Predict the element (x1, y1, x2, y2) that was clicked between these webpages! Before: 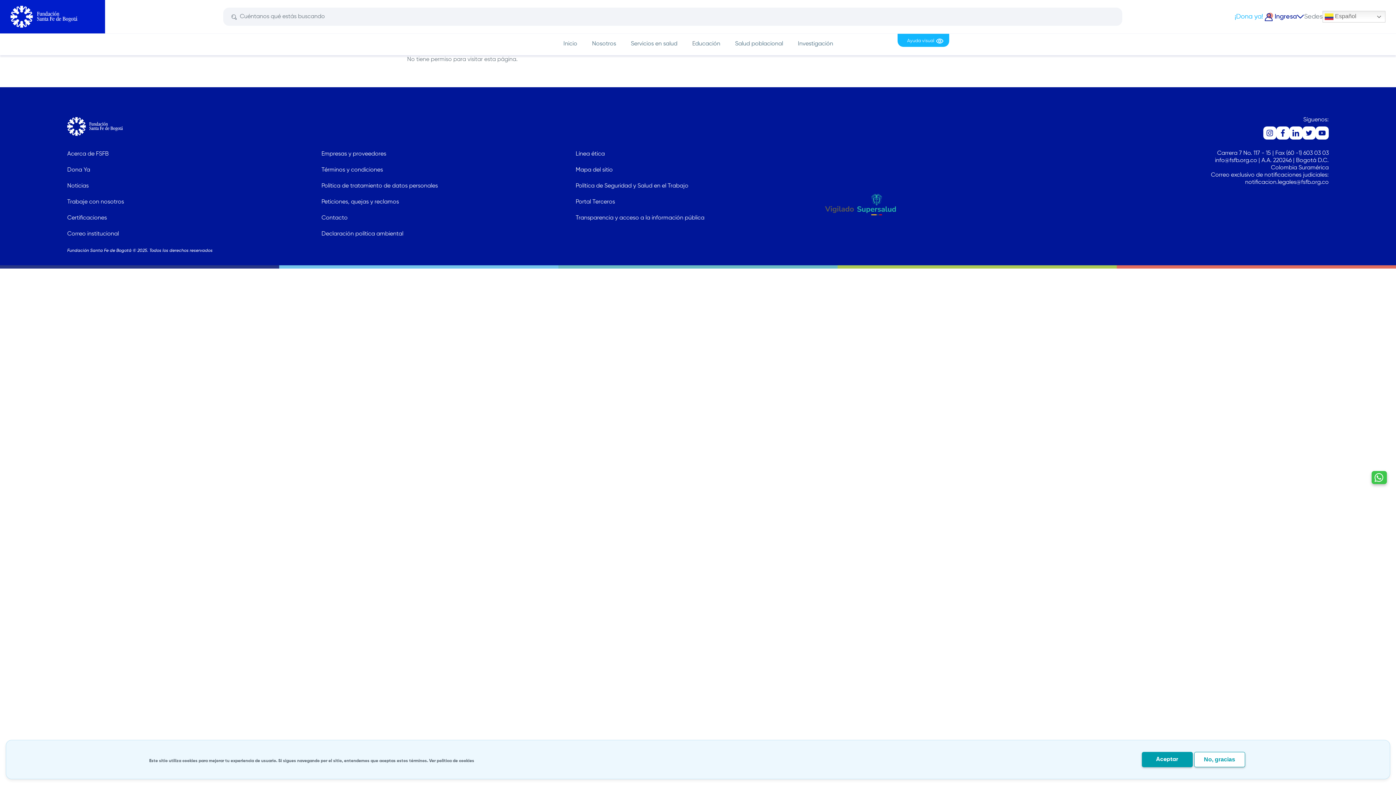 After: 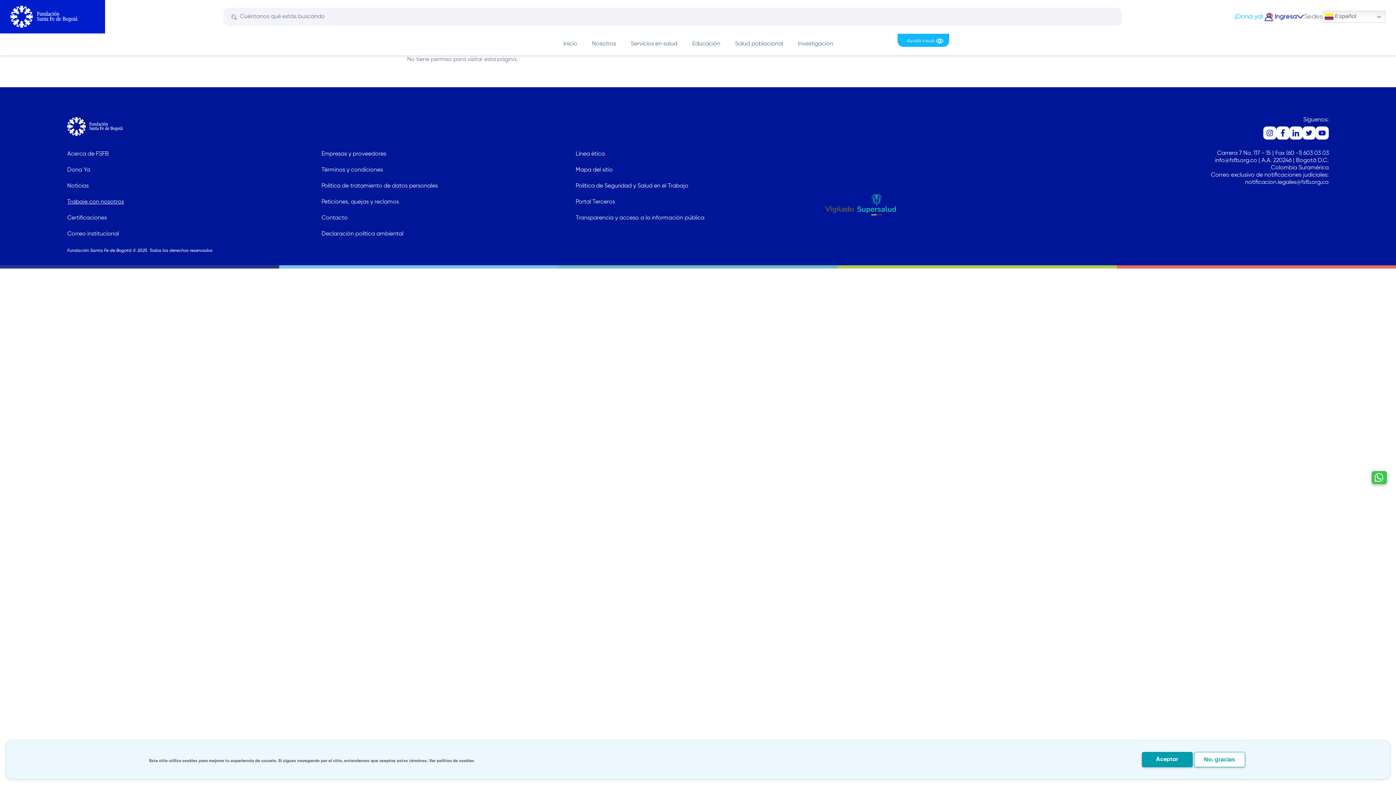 Action: bbox: (67, 199, 124, 205) label: Trabaje con nosotros